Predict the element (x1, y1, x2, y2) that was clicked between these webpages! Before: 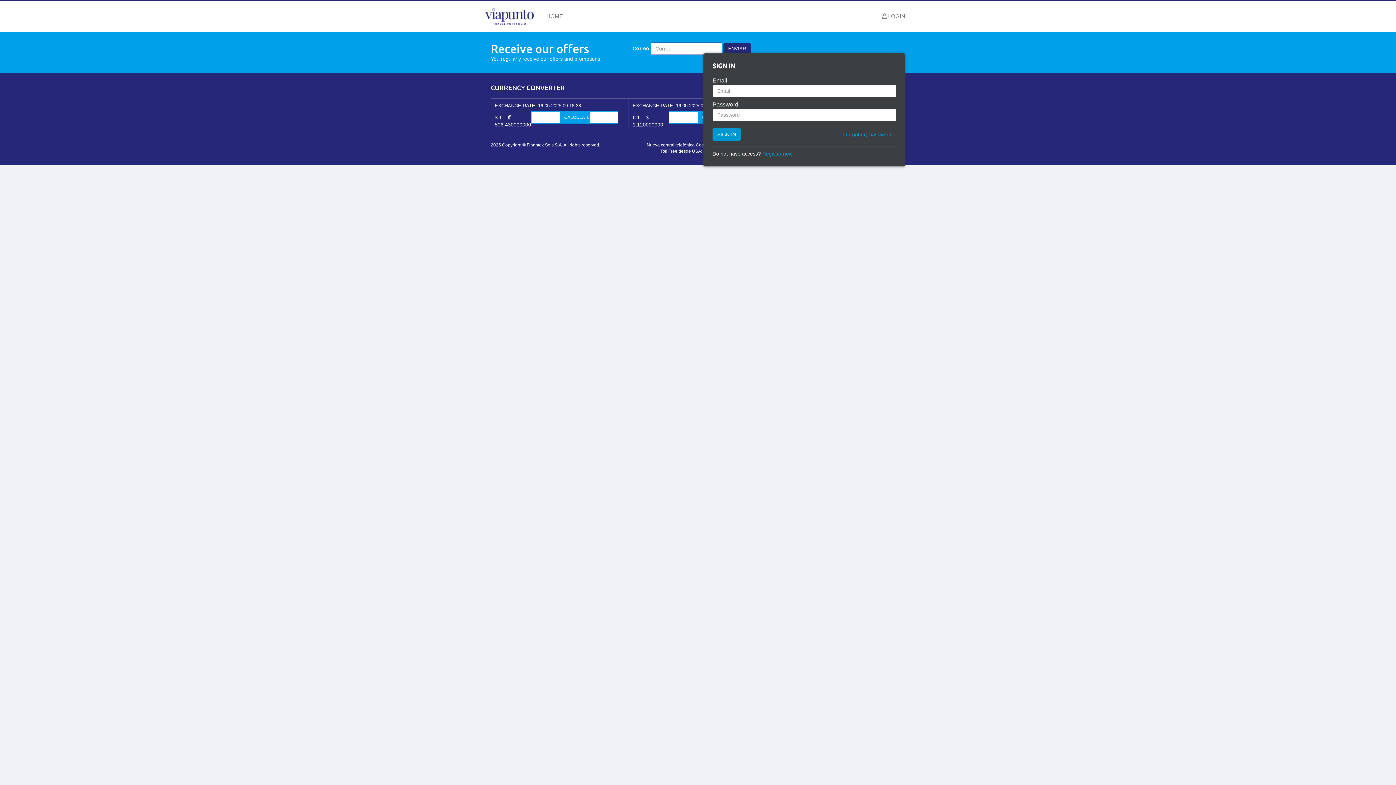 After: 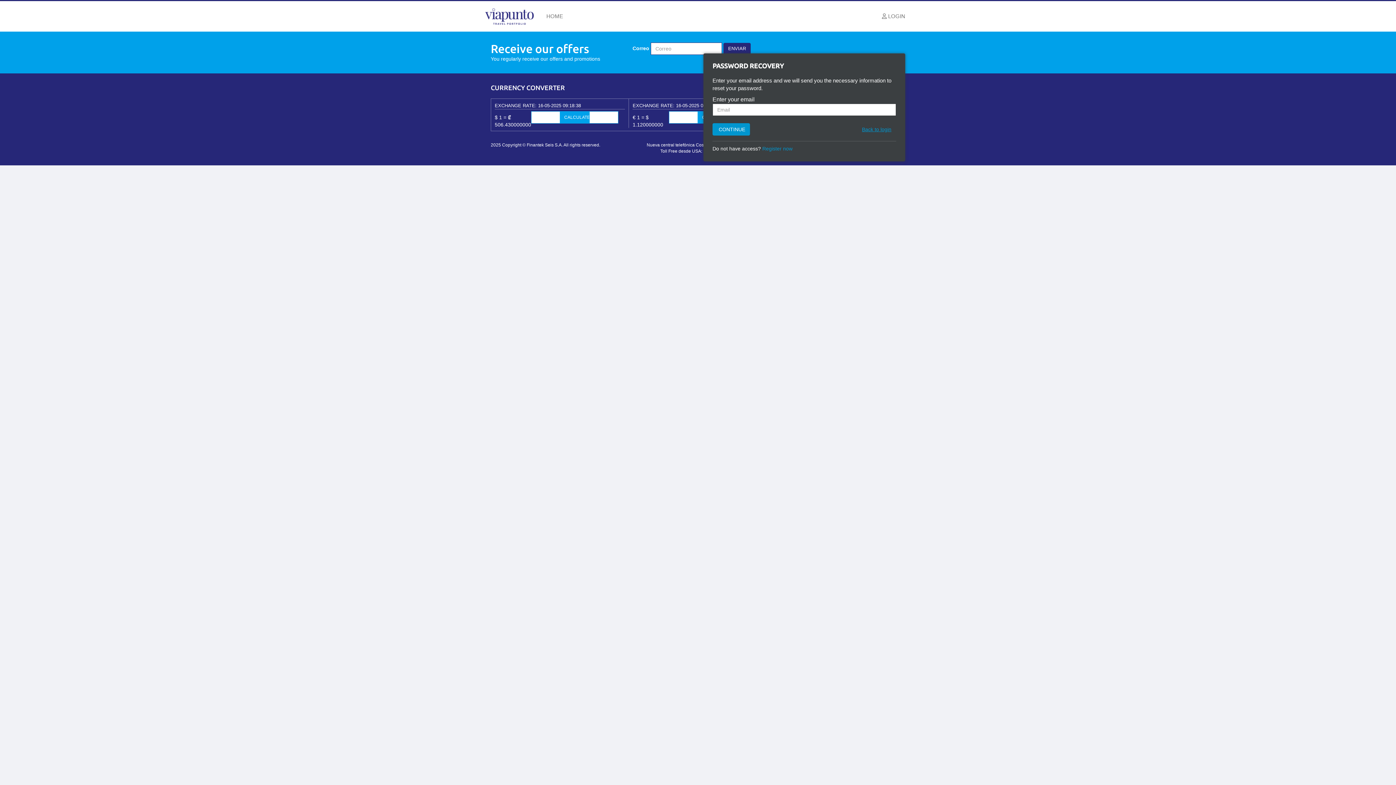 Action: label: I forgot my password bbox: (838, 128, 896, 140)